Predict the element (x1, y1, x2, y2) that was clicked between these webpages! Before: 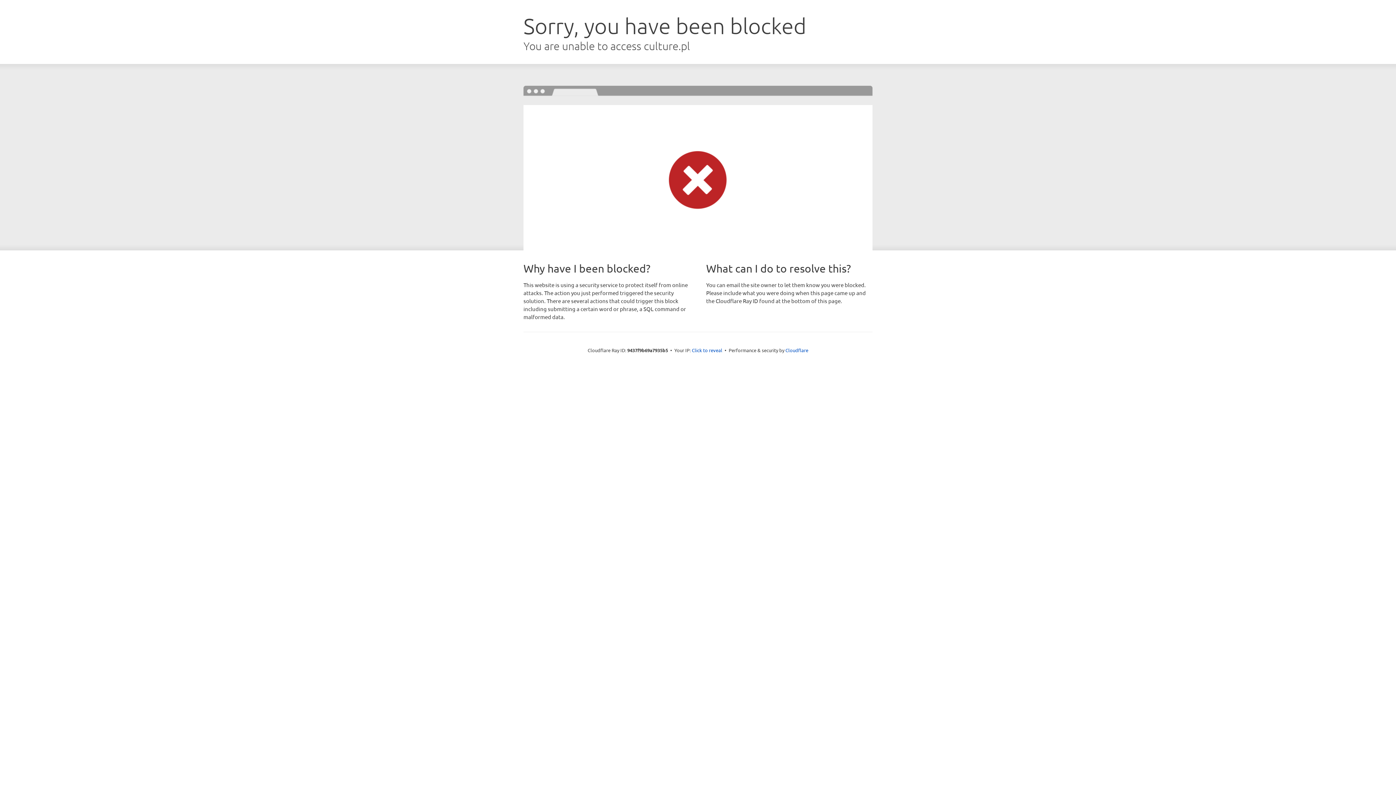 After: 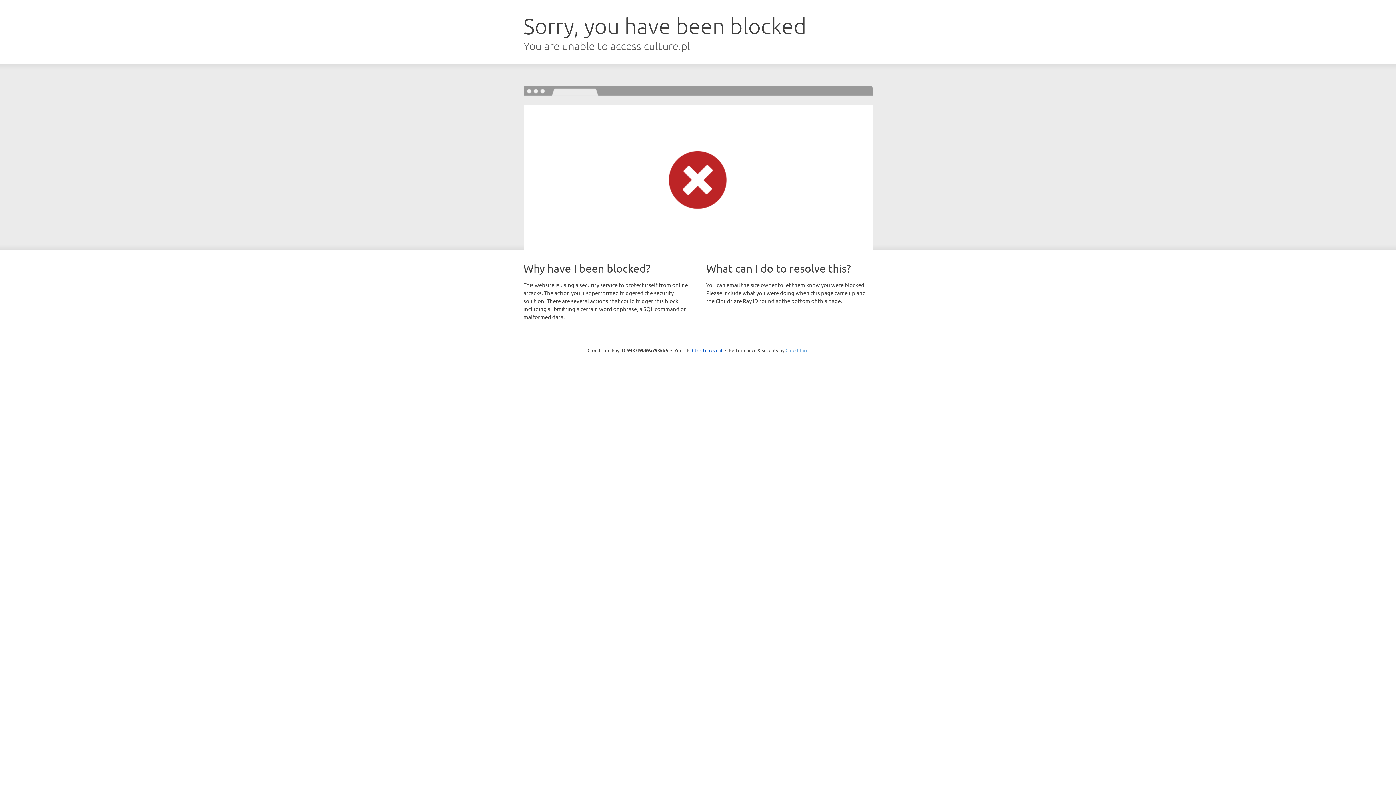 Action: bbox: (785, 347, 808, 353) label: Cloudflare